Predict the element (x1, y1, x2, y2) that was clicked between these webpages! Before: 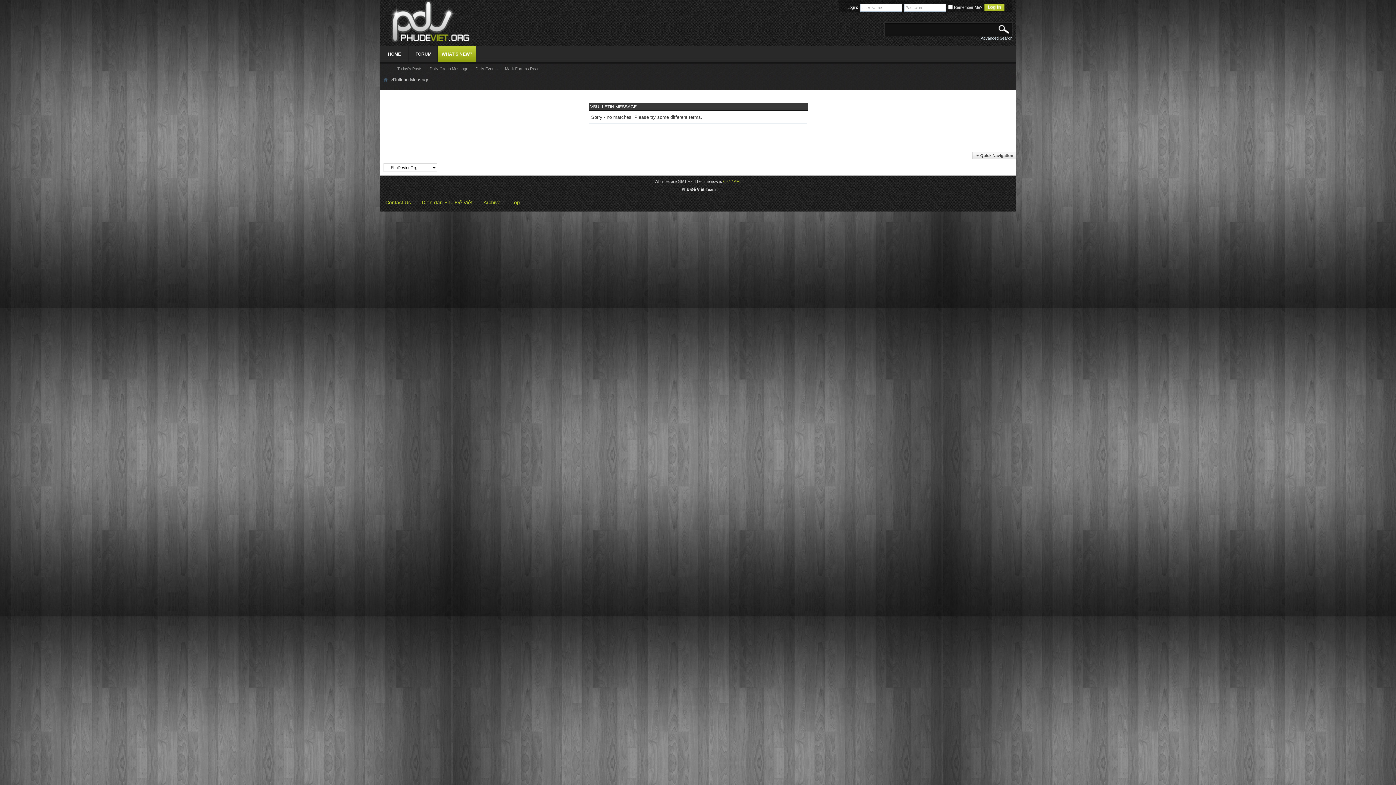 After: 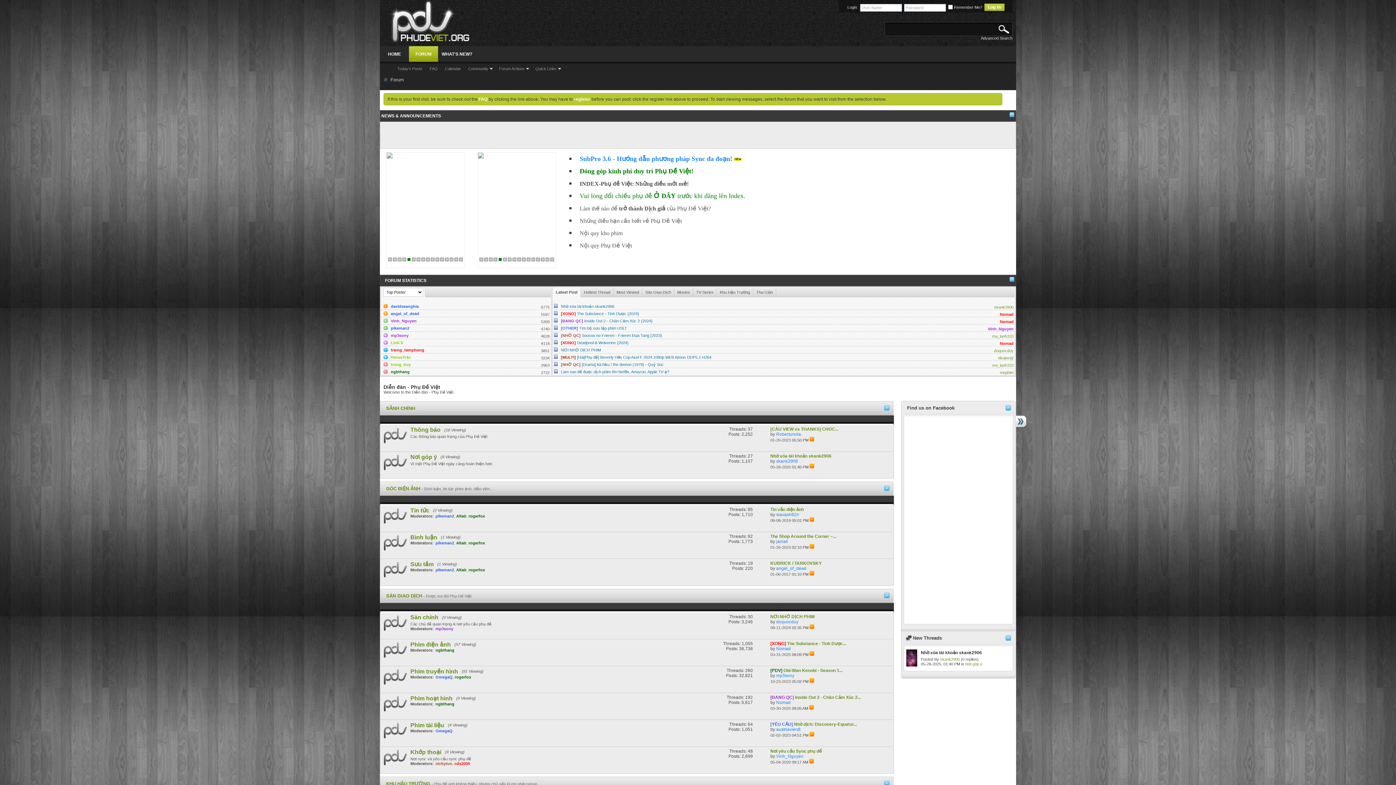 Action: bbox: (409, 46, 438, 63) label: FORUM